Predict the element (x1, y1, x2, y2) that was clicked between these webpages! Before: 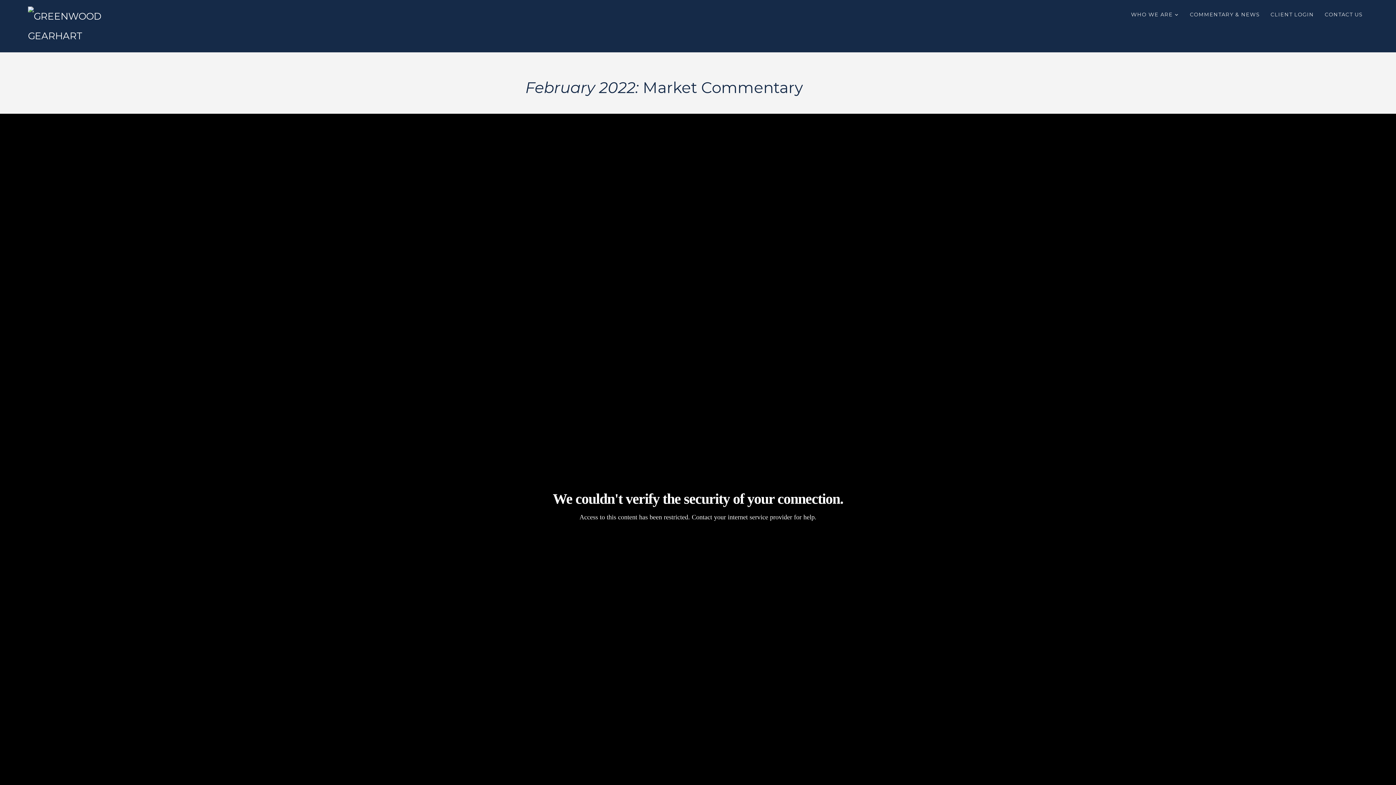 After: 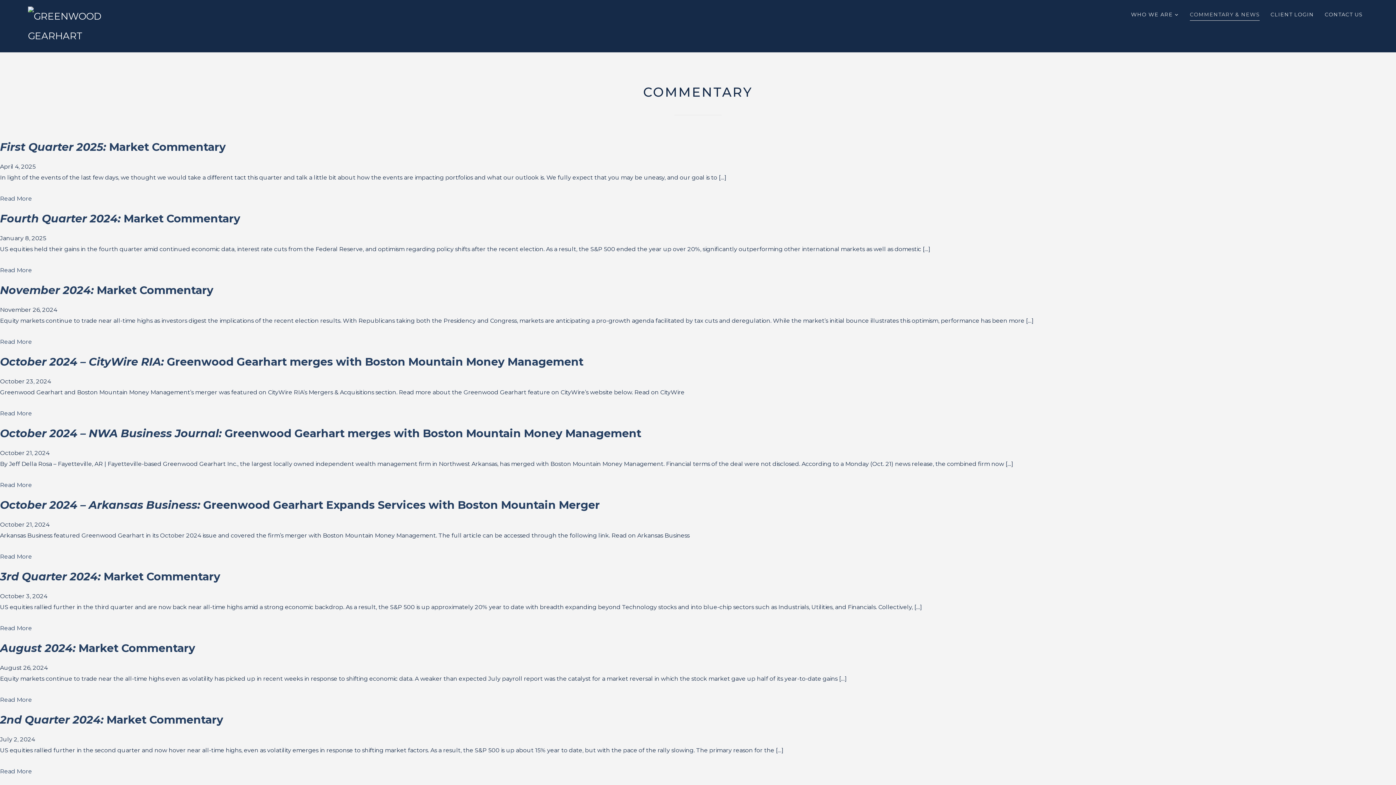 Action: label: COMMENTARY & NEWS bbox: (1190, 8, 1260, 20)